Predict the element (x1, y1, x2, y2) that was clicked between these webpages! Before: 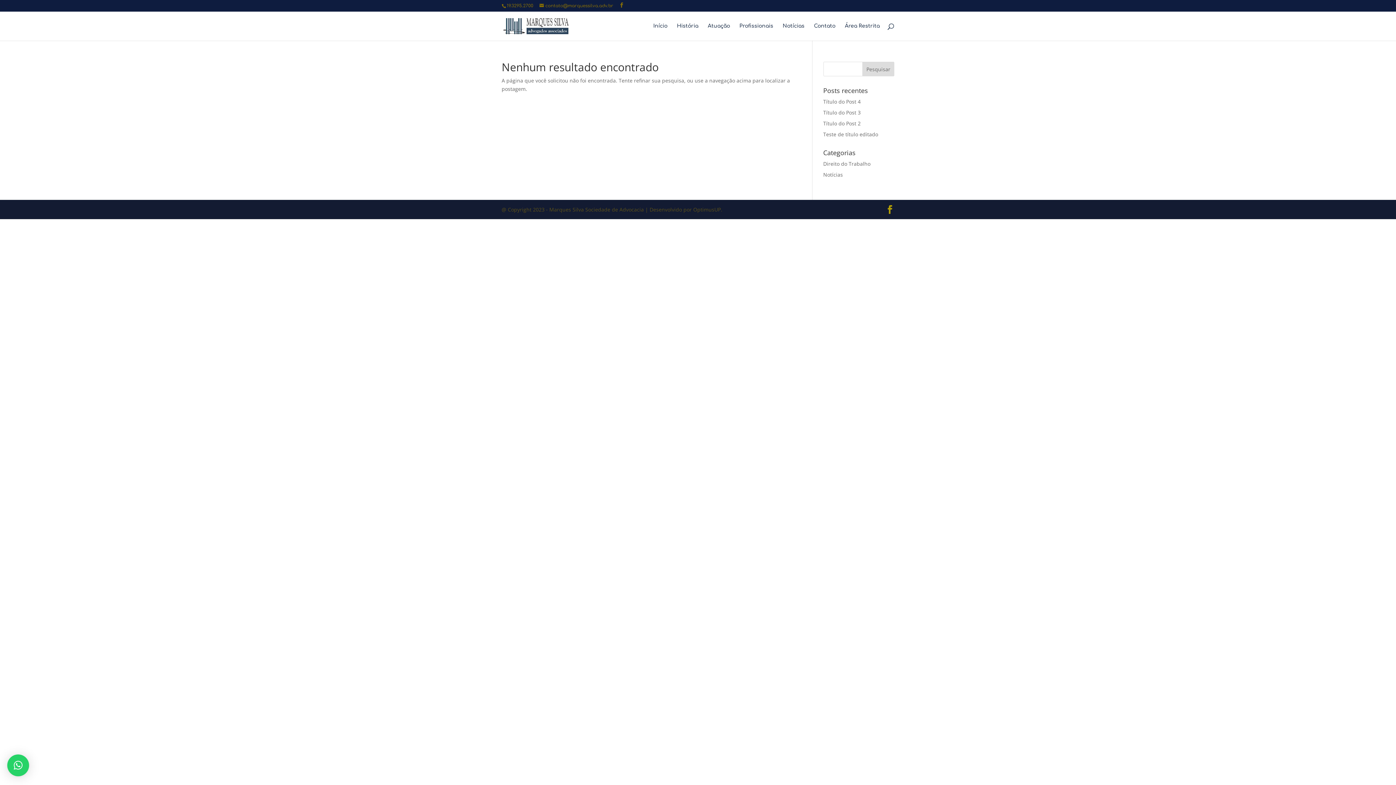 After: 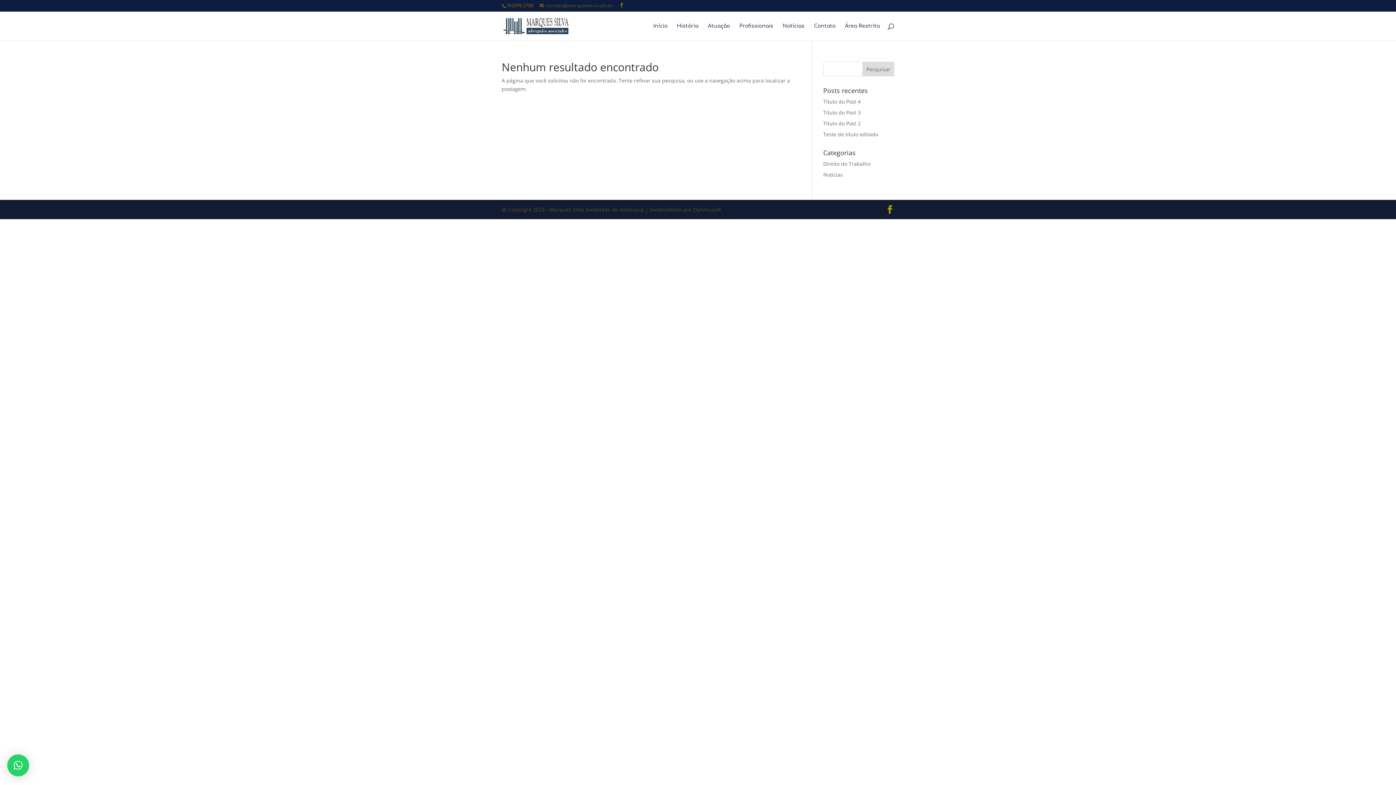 Action: bbox: (539, 3, 613, 8) label: contato@marquessilva.adv.br